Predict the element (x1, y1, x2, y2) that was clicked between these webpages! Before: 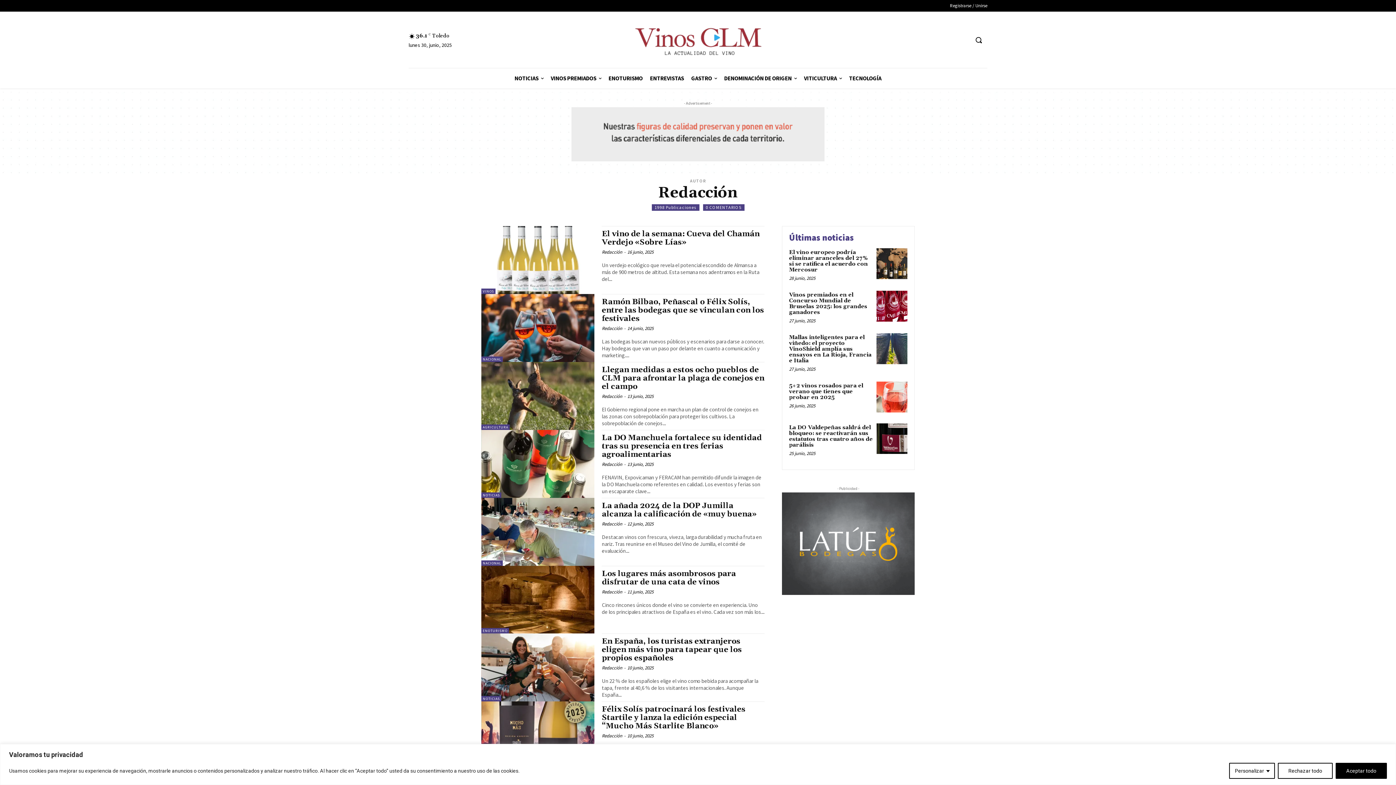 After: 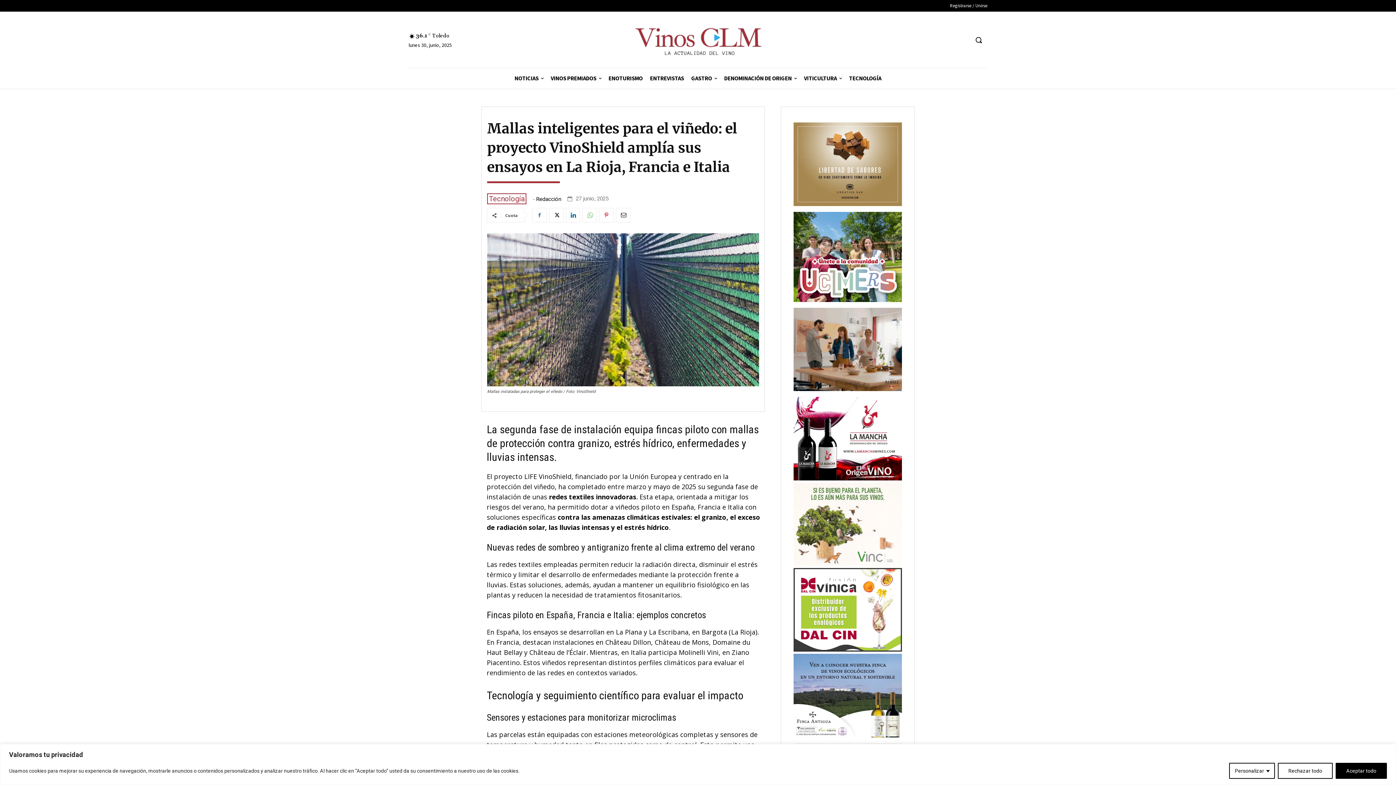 Action: bbox: (876, 333, 907, 364)